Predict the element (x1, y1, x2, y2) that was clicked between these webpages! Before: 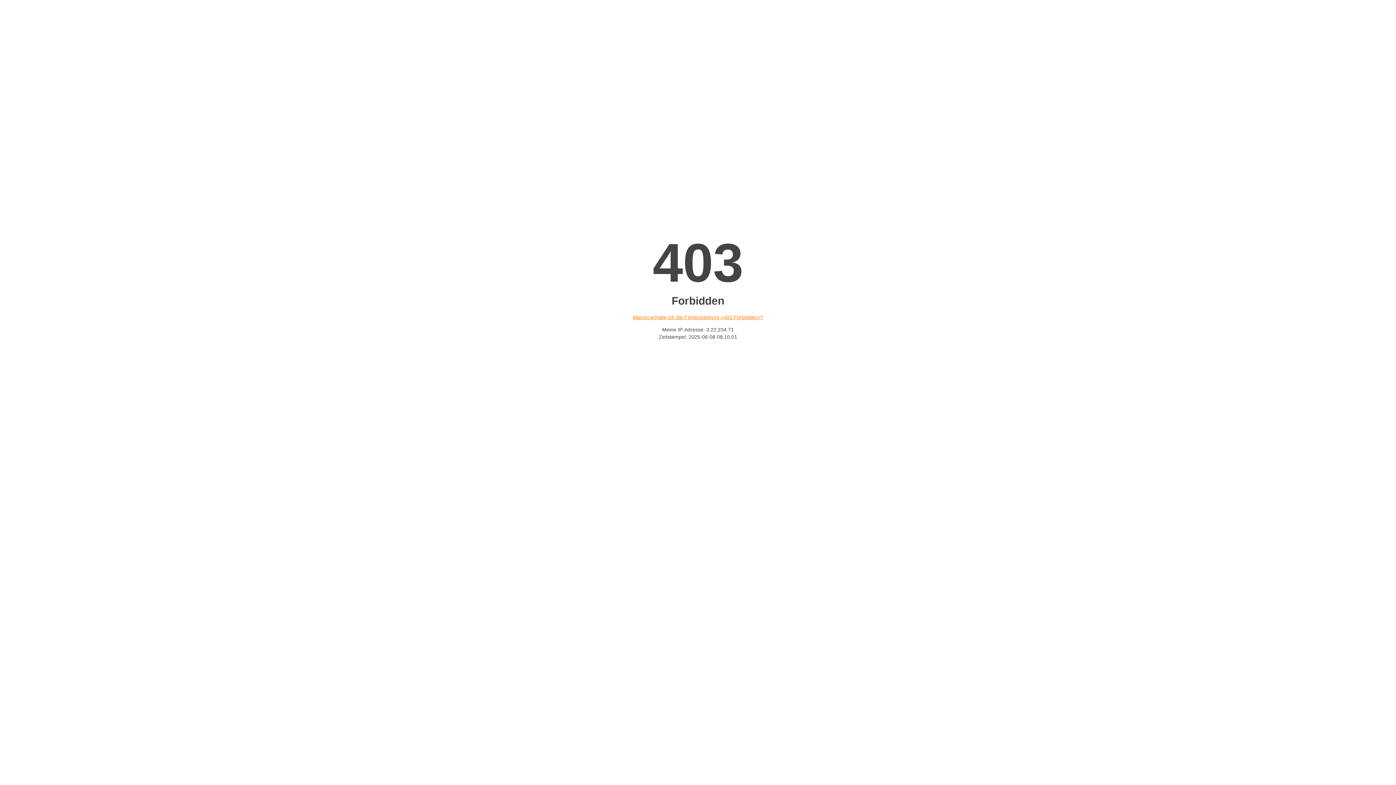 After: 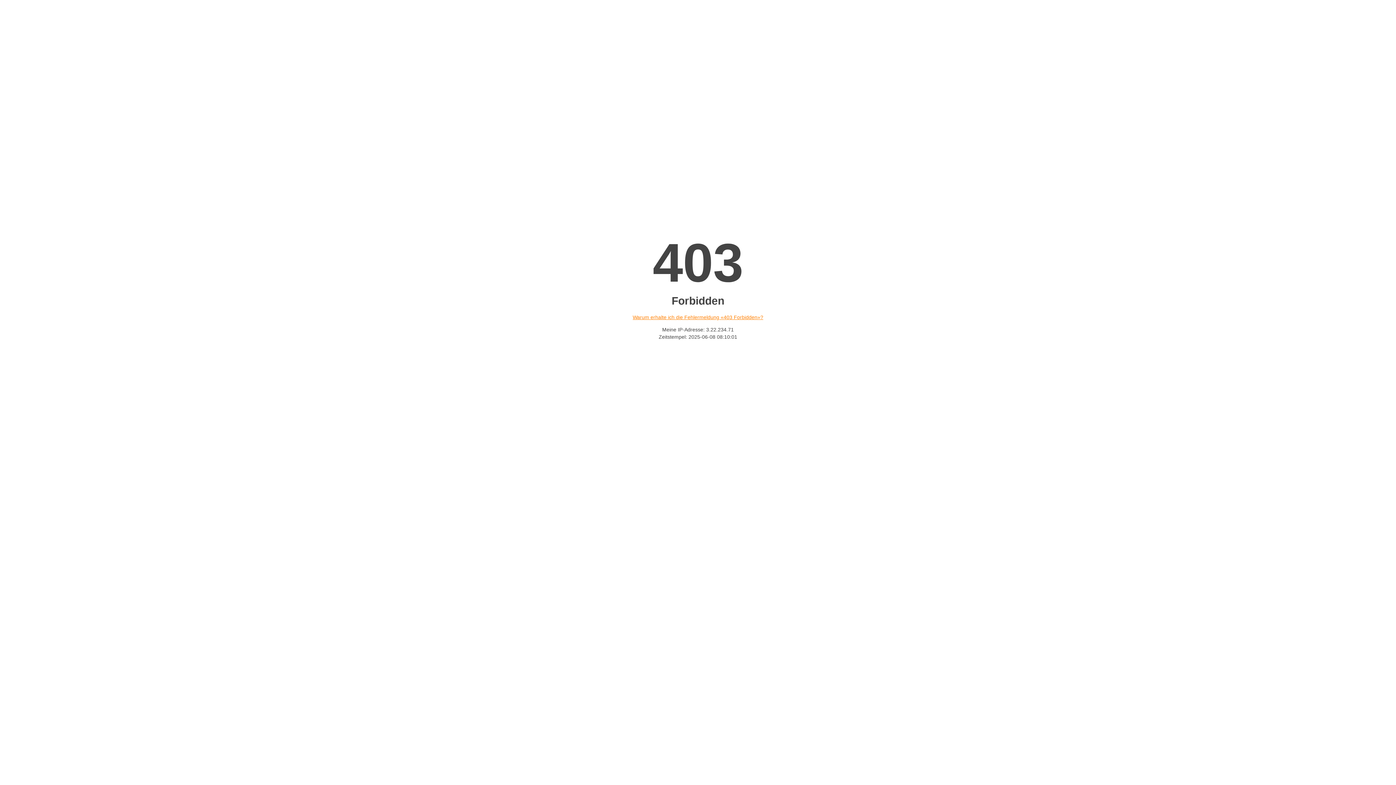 Action: label: Warum erhalte ich die Fehlermeldung «403 Forbidden»? bbox: (632, 314, 763, 320)